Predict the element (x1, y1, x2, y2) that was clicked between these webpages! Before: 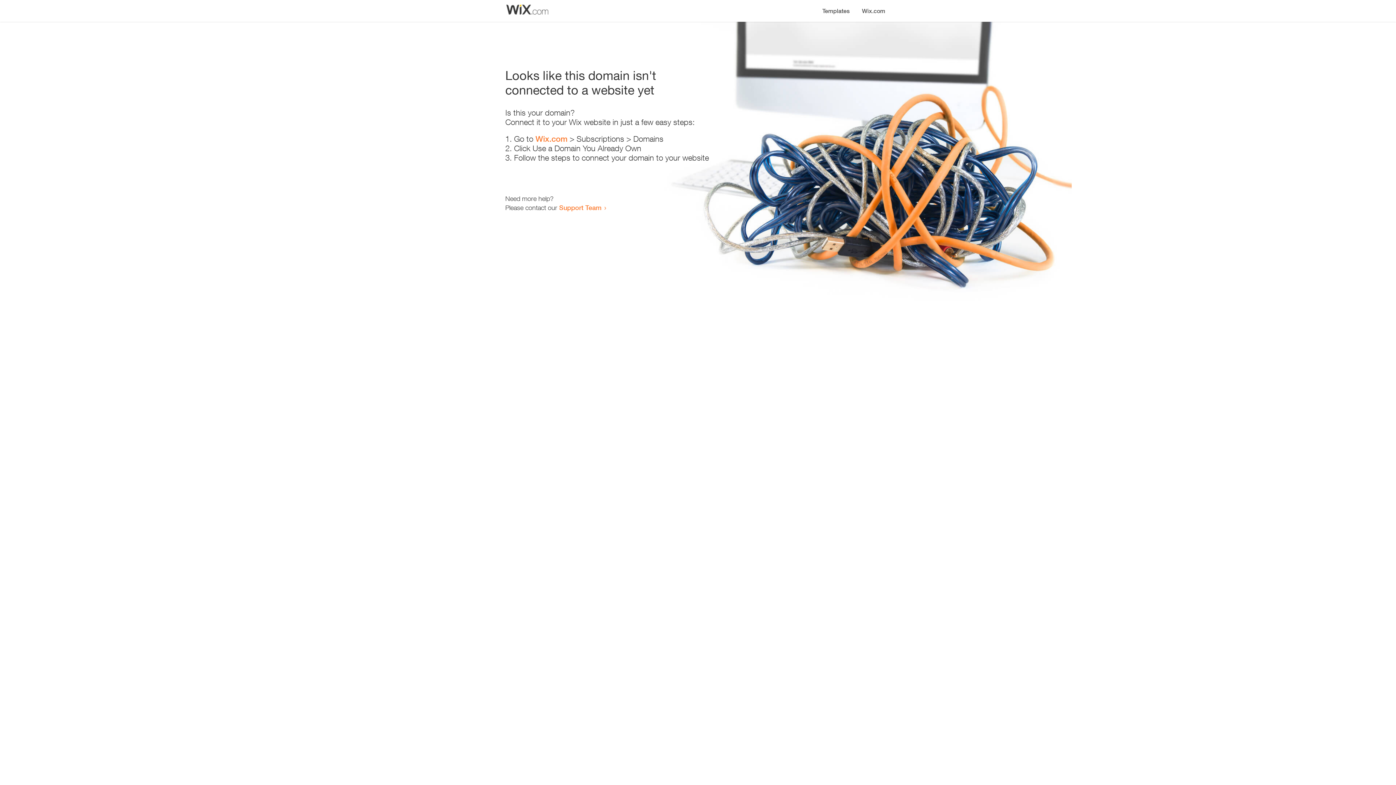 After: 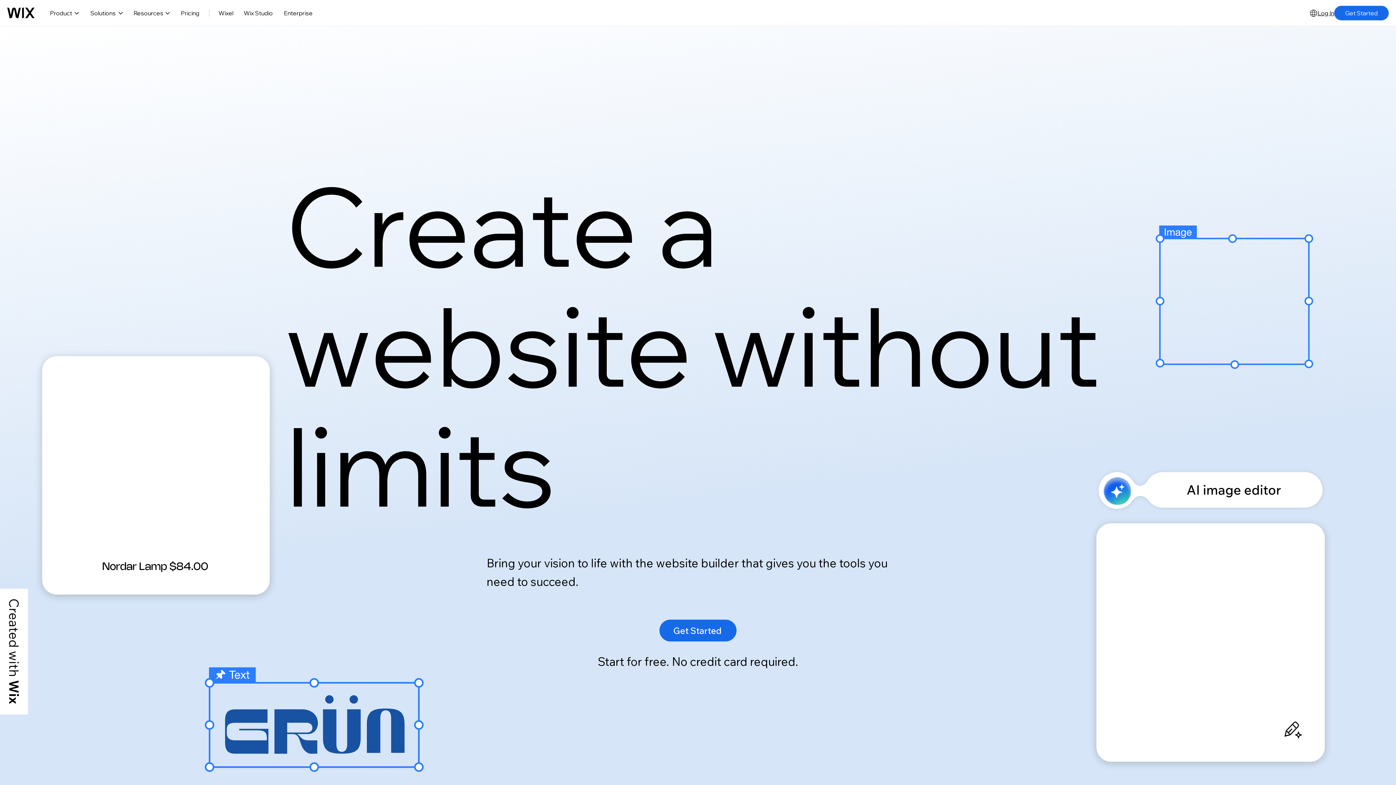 Action: label: Wix.com bbox: (535, 134, 567, 143)